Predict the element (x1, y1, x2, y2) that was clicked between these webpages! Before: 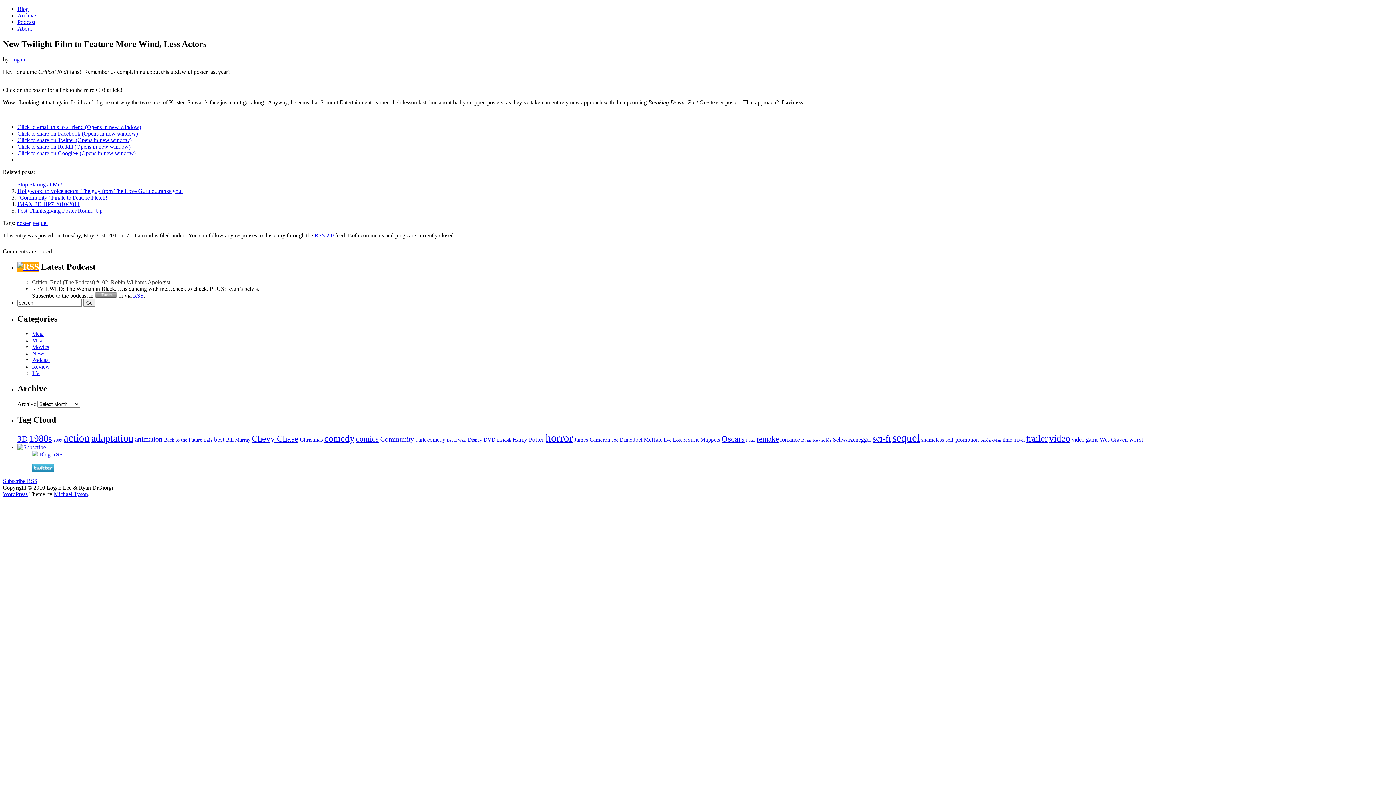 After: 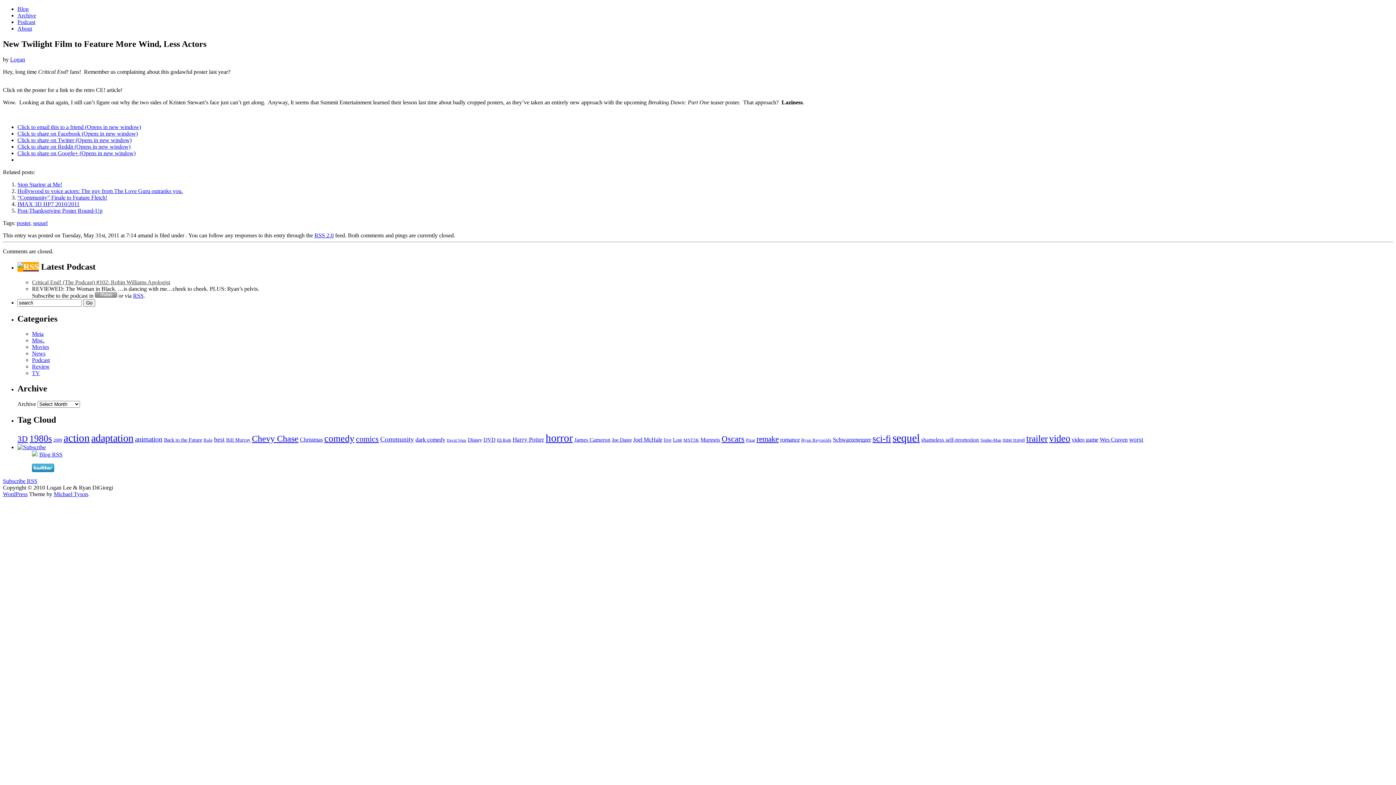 Action: bbox: (17, 137, 131, 143) label: Click to share on Twitter (Opens in new window)